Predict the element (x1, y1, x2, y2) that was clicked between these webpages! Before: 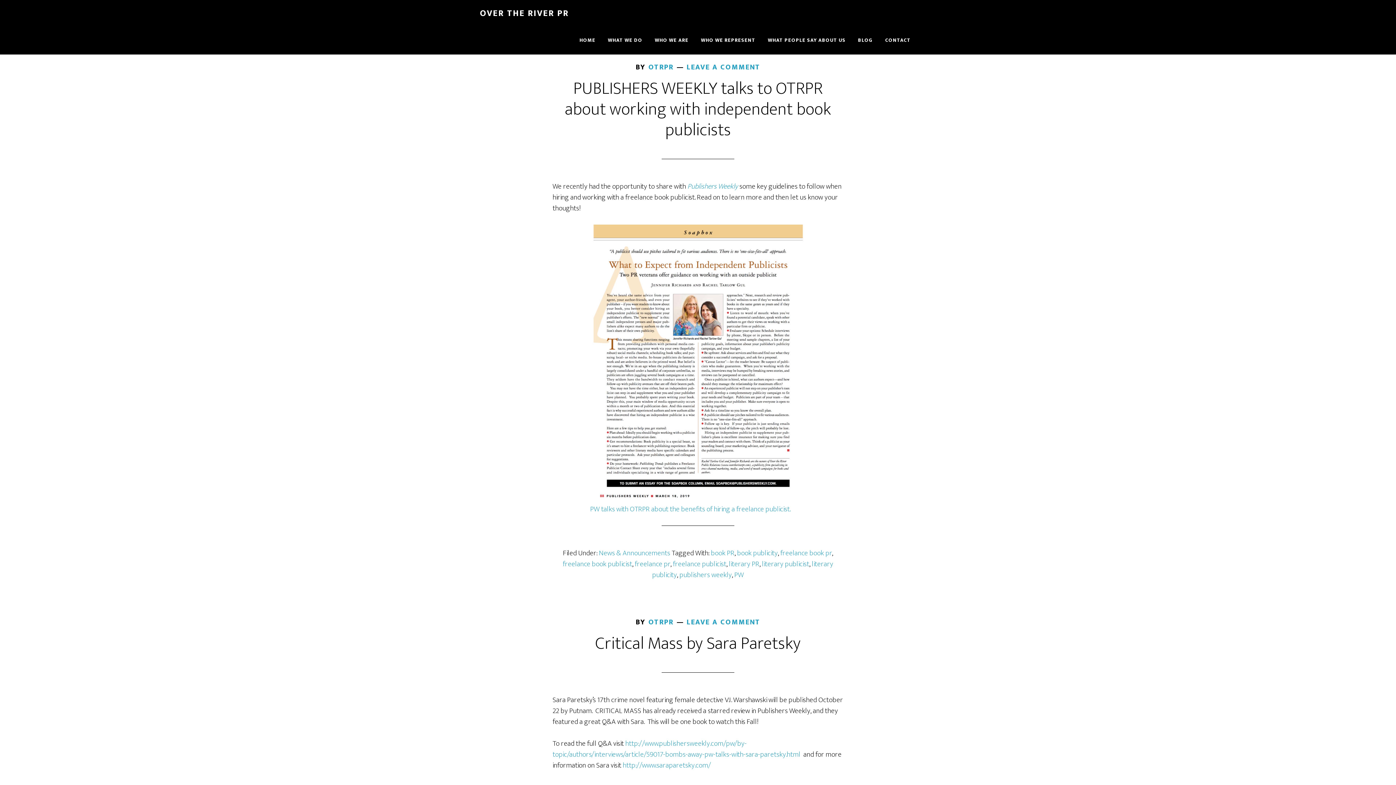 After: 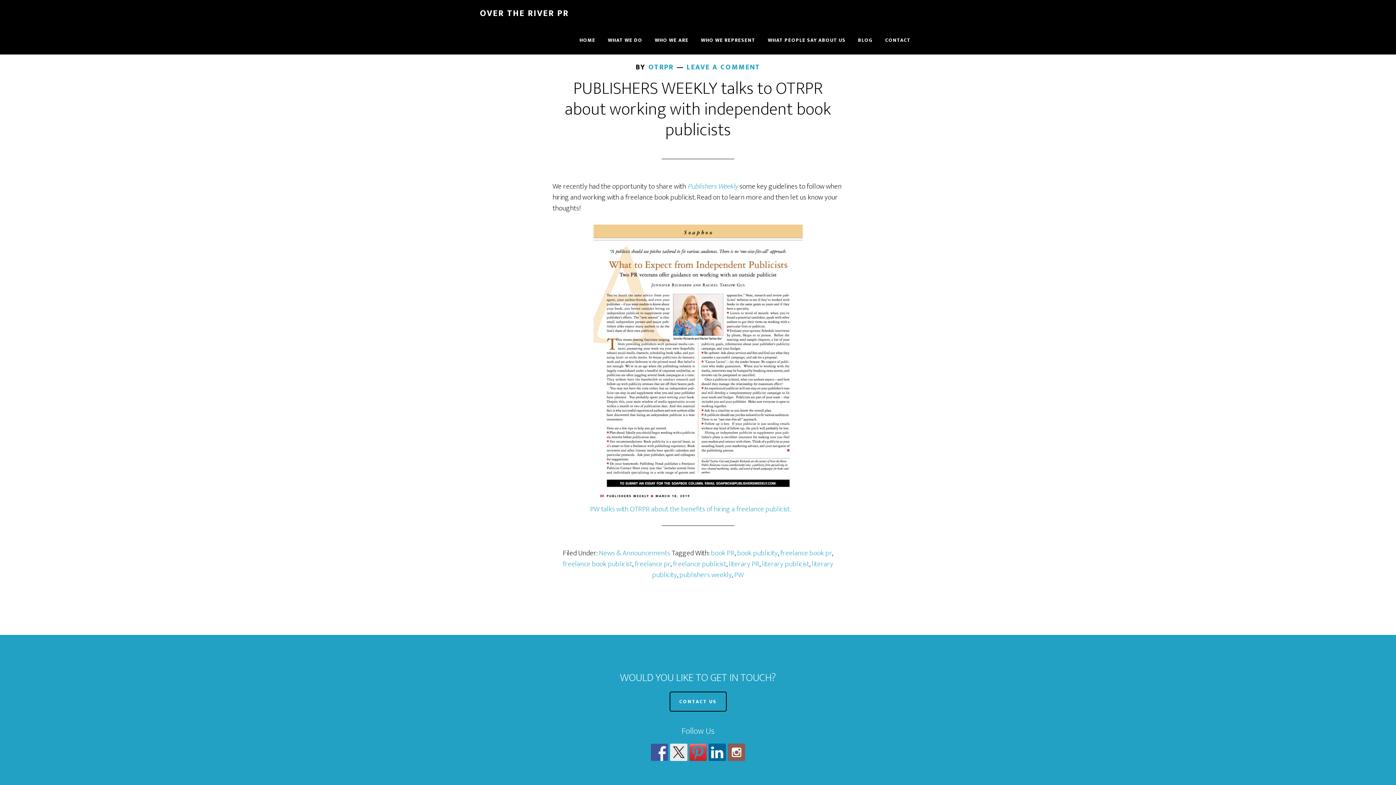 Action: label: freelance book publicist bbox: (562, 558, 632, 570)